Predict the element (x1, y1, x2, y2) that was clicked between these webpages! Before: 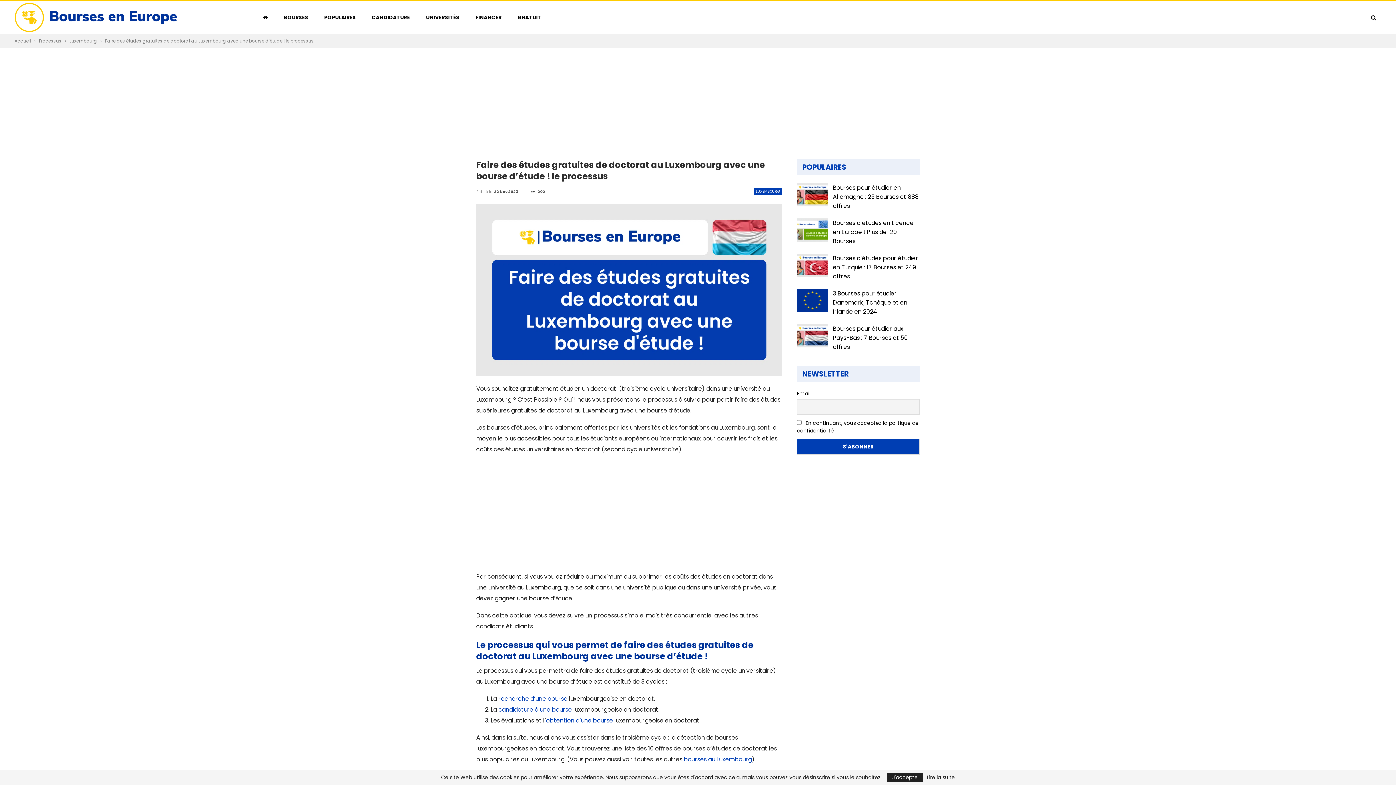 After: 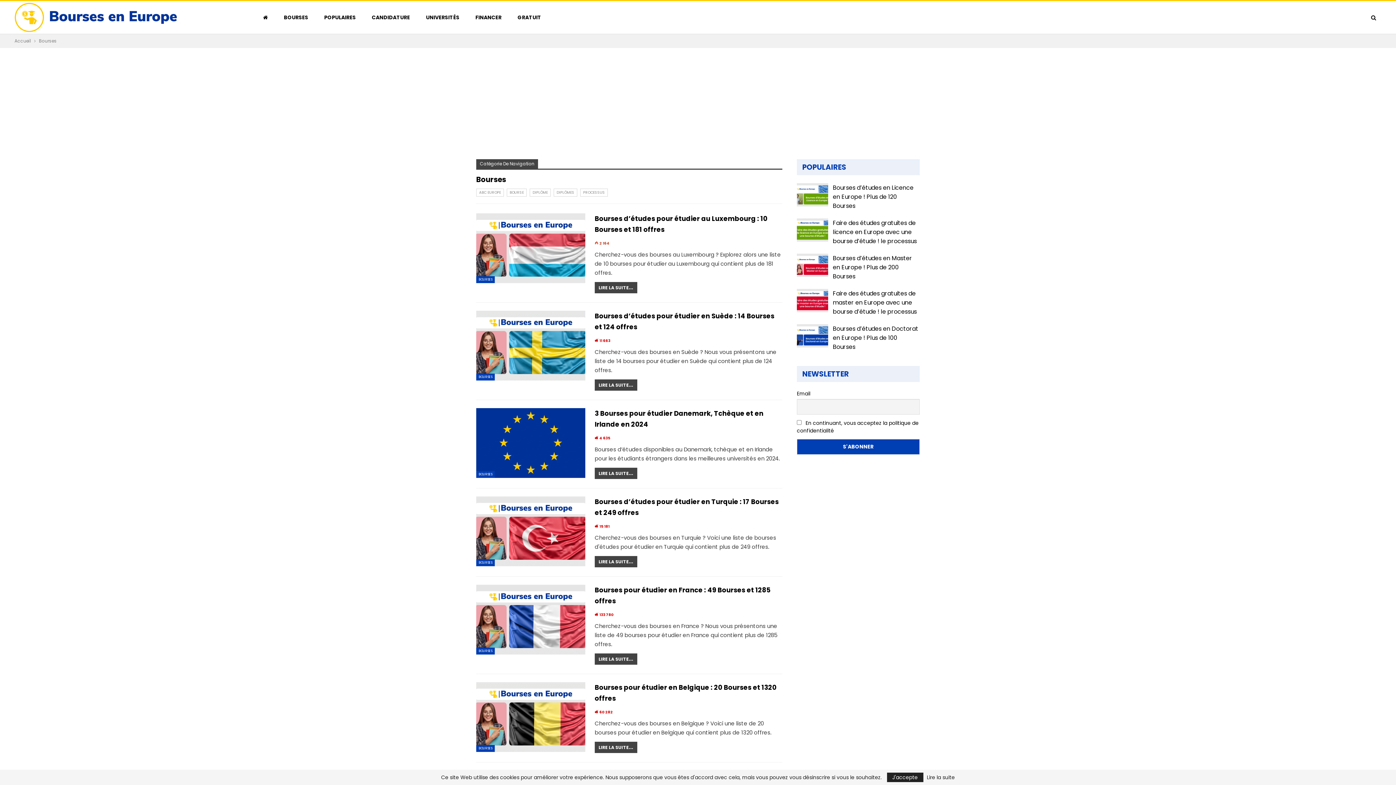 Action: label: POPULAIRES bbox: (802, 163, 846, 172)